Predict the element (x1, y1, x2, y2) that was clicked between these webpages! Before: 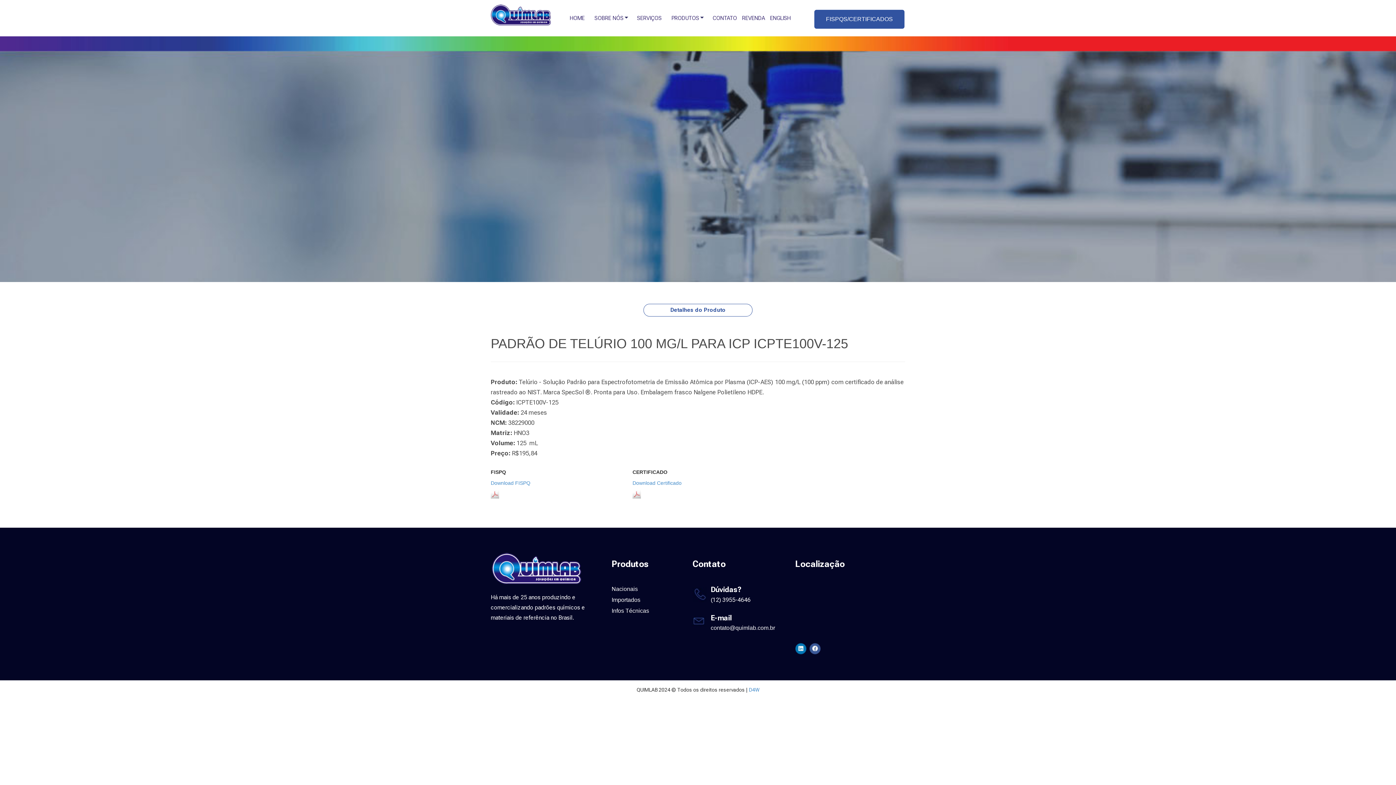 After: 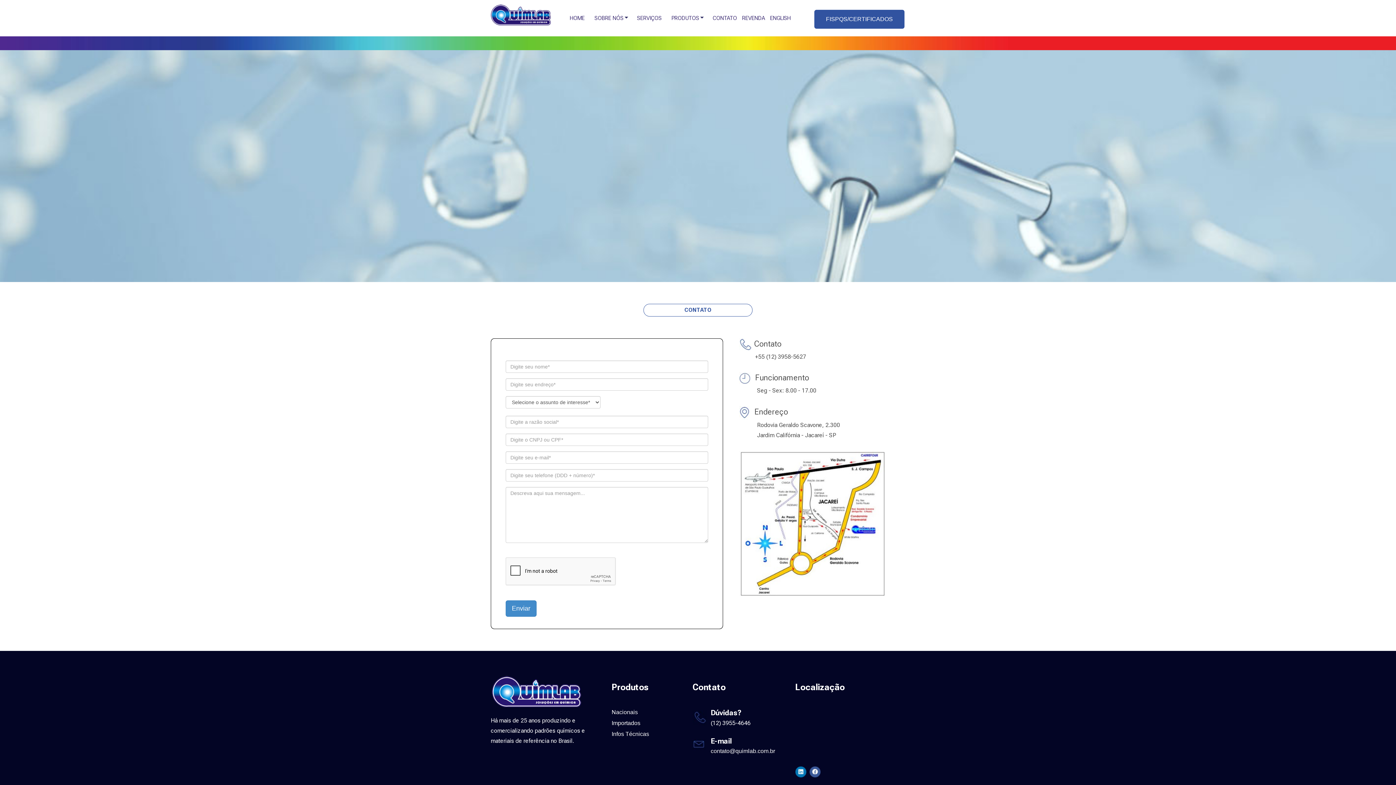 Action: bbox: (707, 9, 739, 26) label: CONTATO